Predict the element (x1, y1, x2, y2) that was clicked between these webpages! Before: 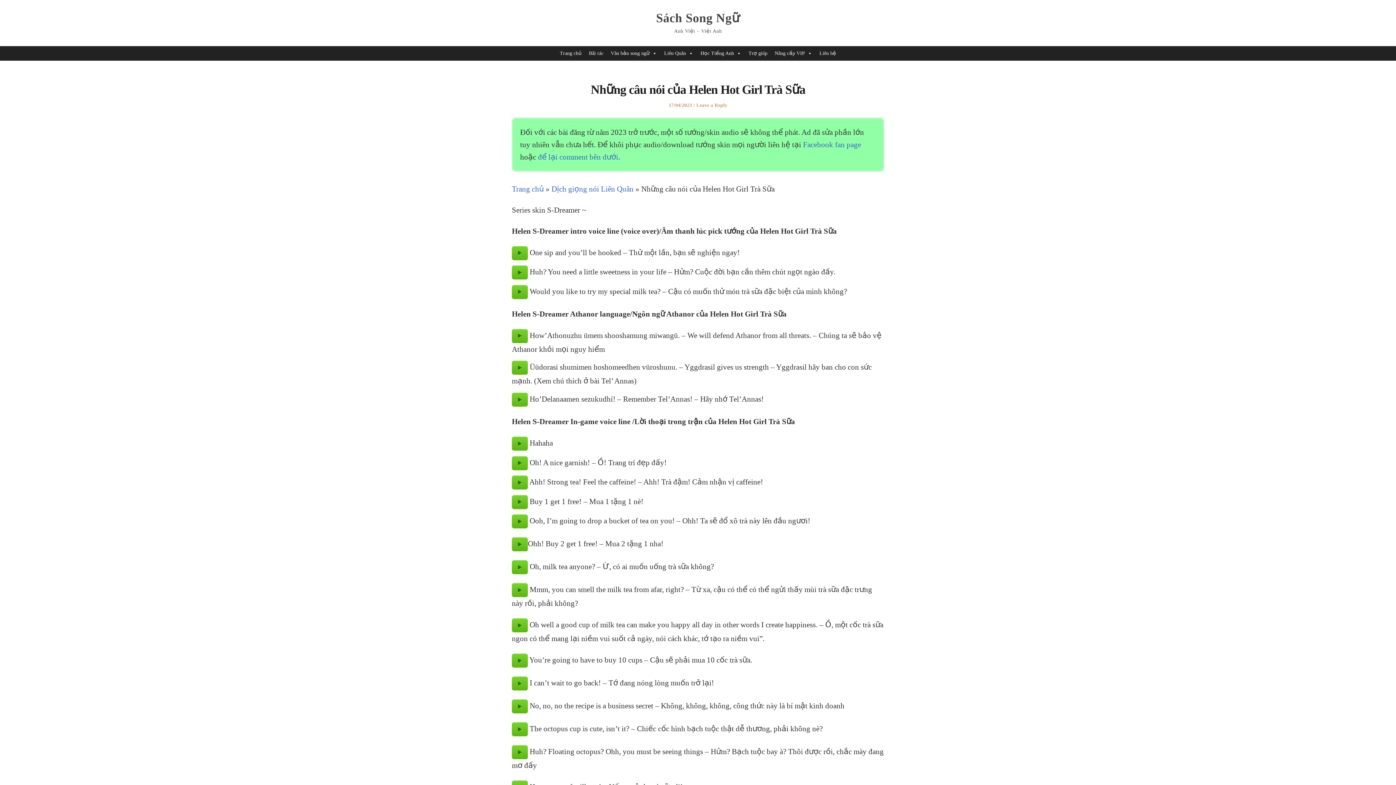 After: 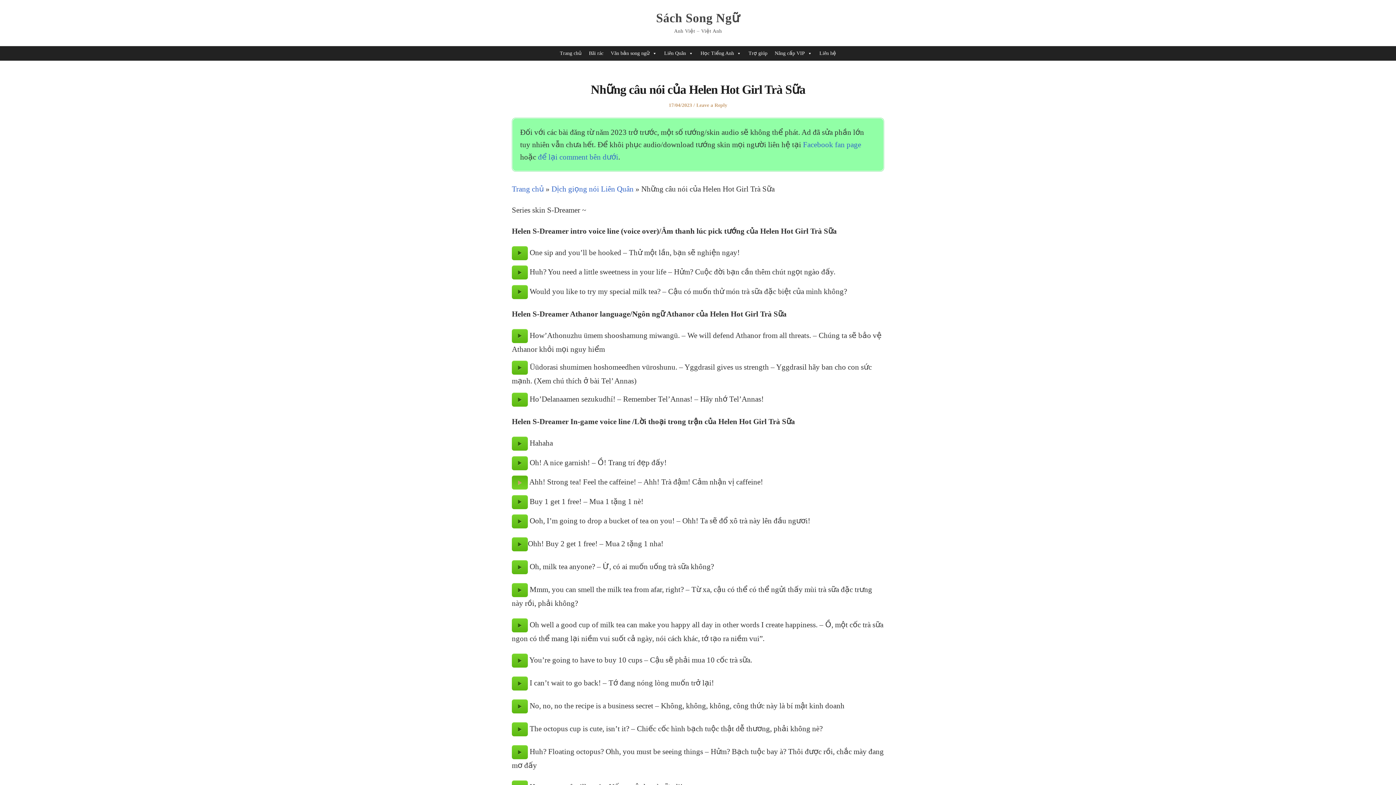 Action: bbox: (512, 475, 528, 489)